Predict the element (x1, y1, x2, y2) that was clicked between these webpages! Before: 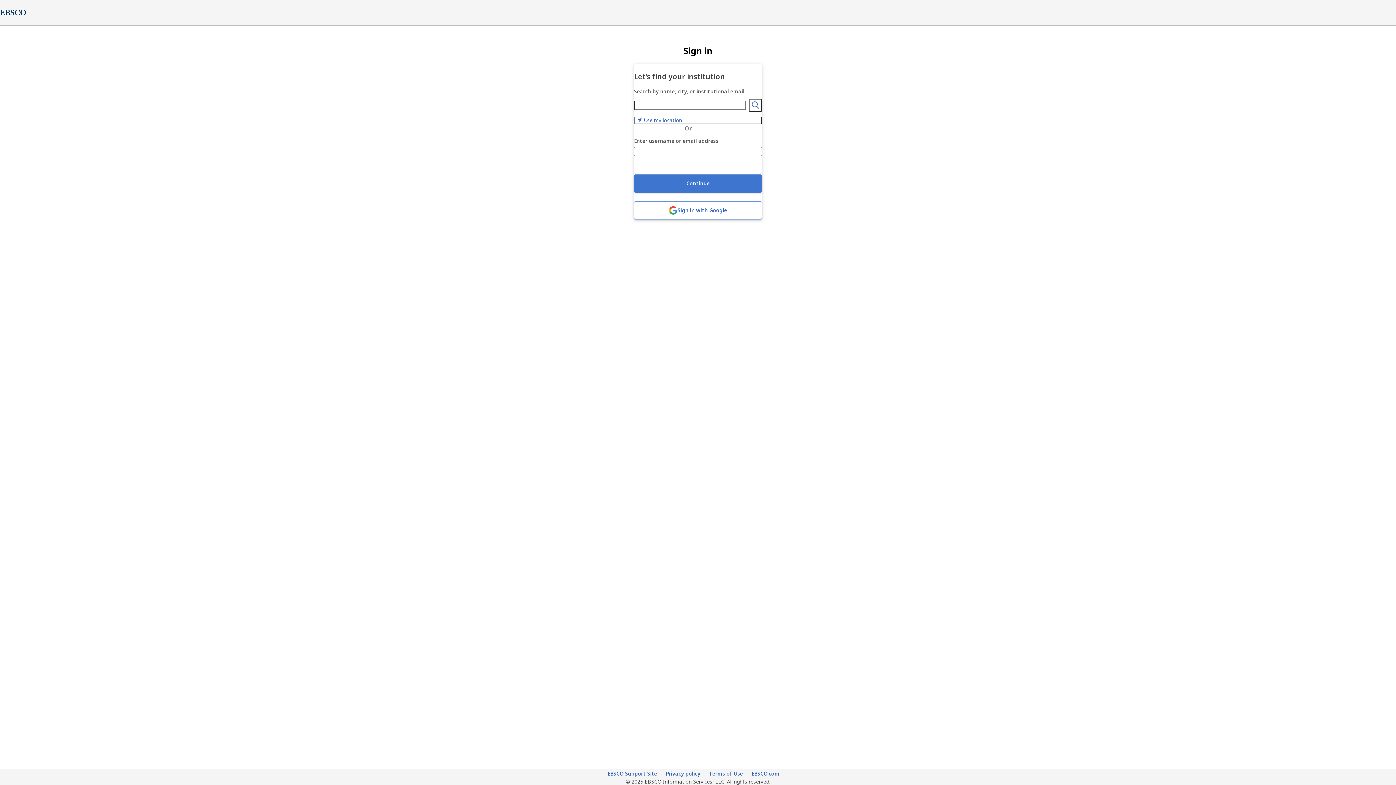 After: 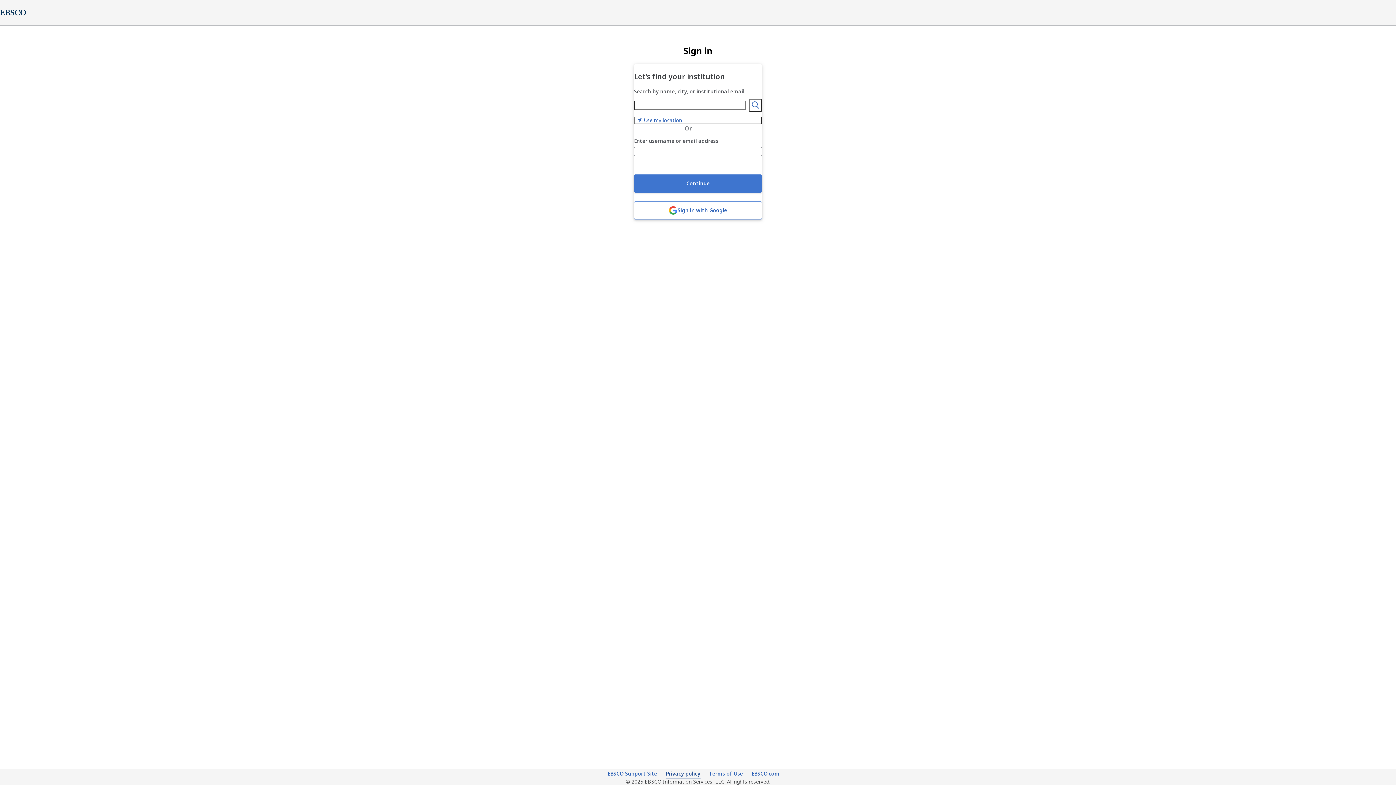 Action: bbox: (666, 770, 700, 778) label: Privacy policy (opens in new tab)